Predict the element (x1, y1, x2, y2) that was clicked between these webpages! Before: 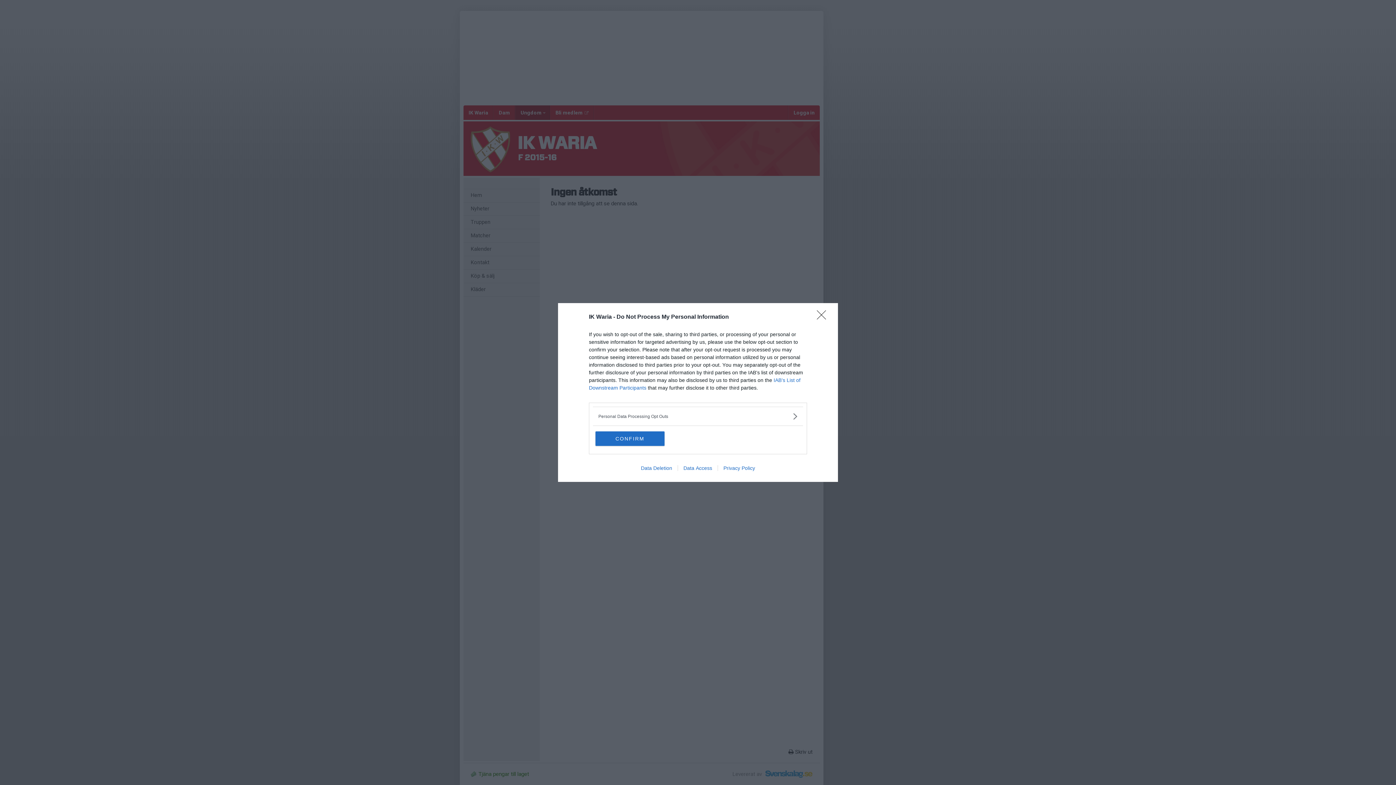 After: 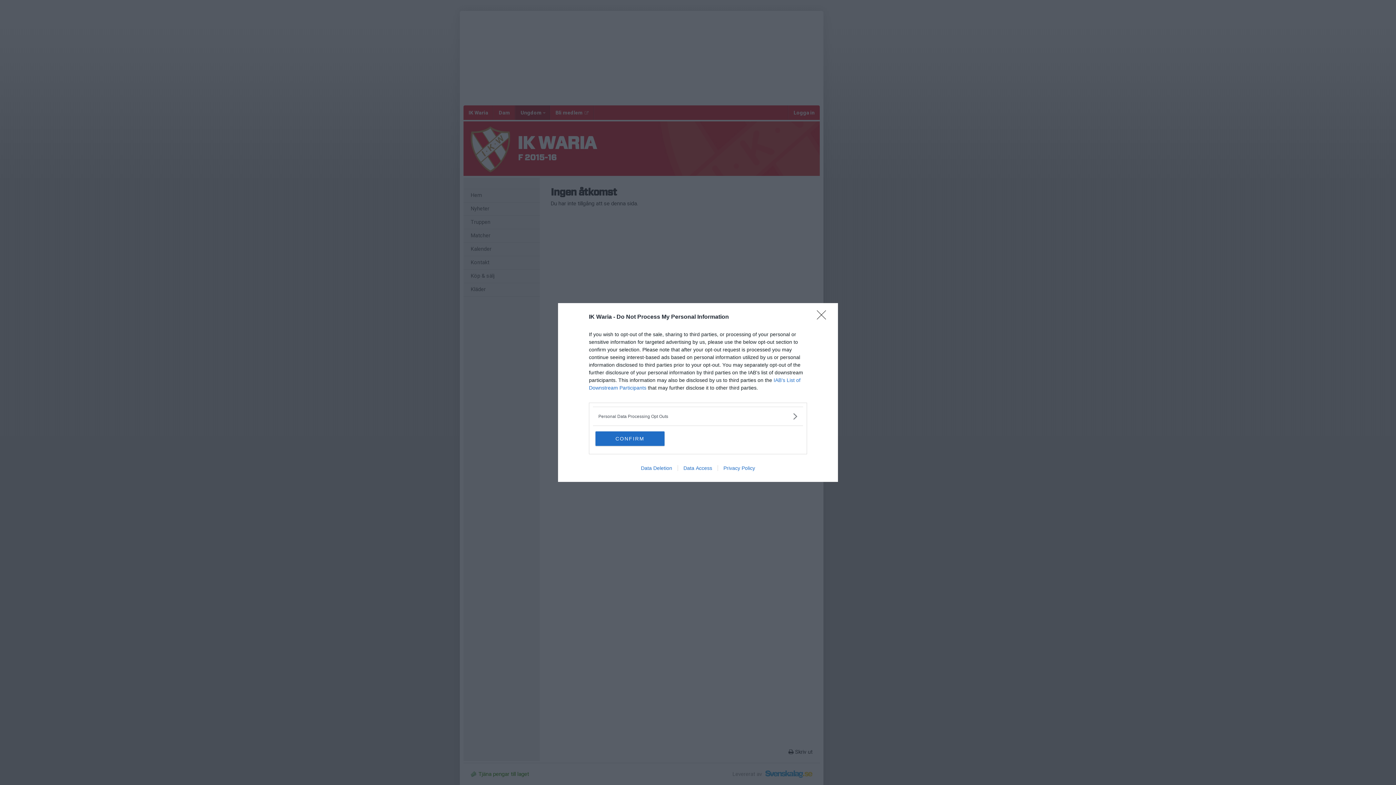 Action: bbox: (635, 465, 677, 471) label: Data Deletion